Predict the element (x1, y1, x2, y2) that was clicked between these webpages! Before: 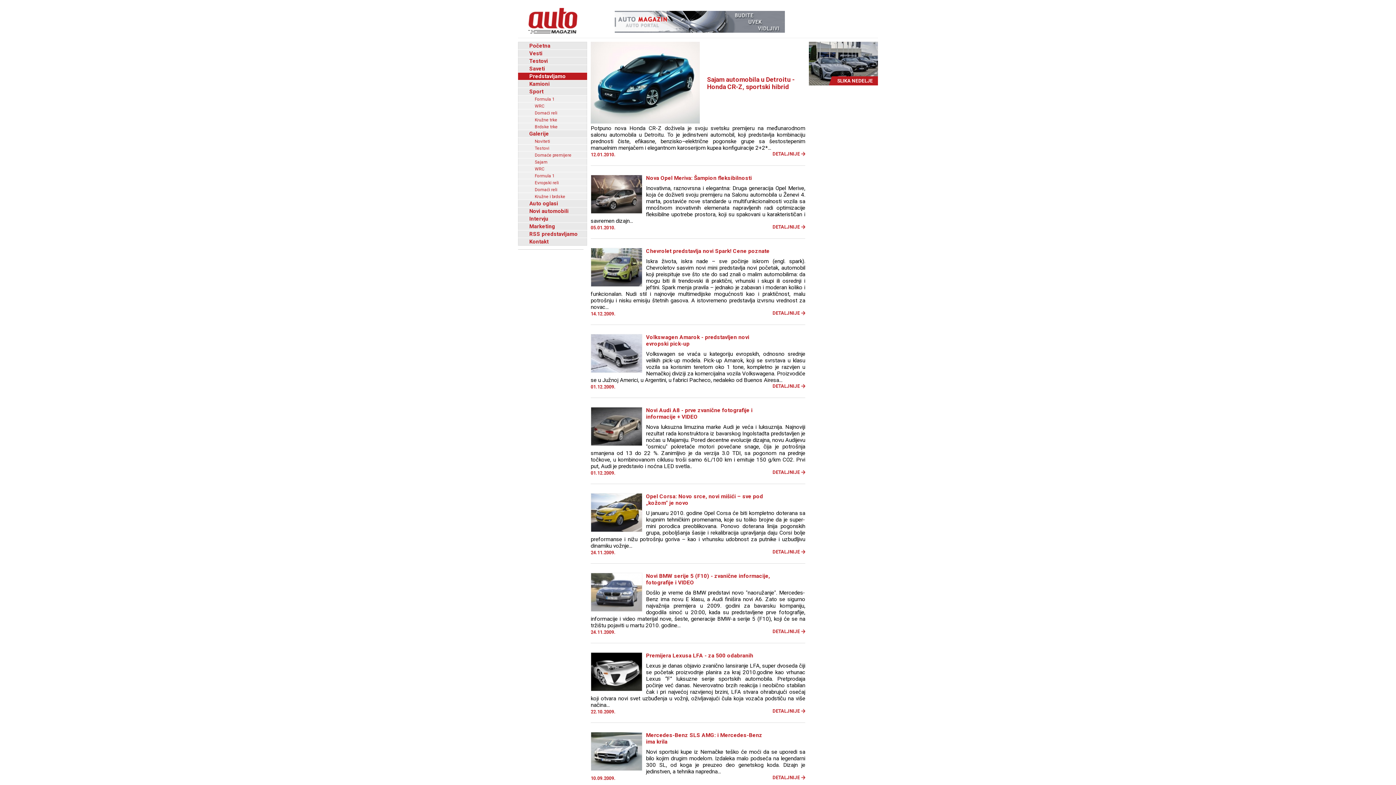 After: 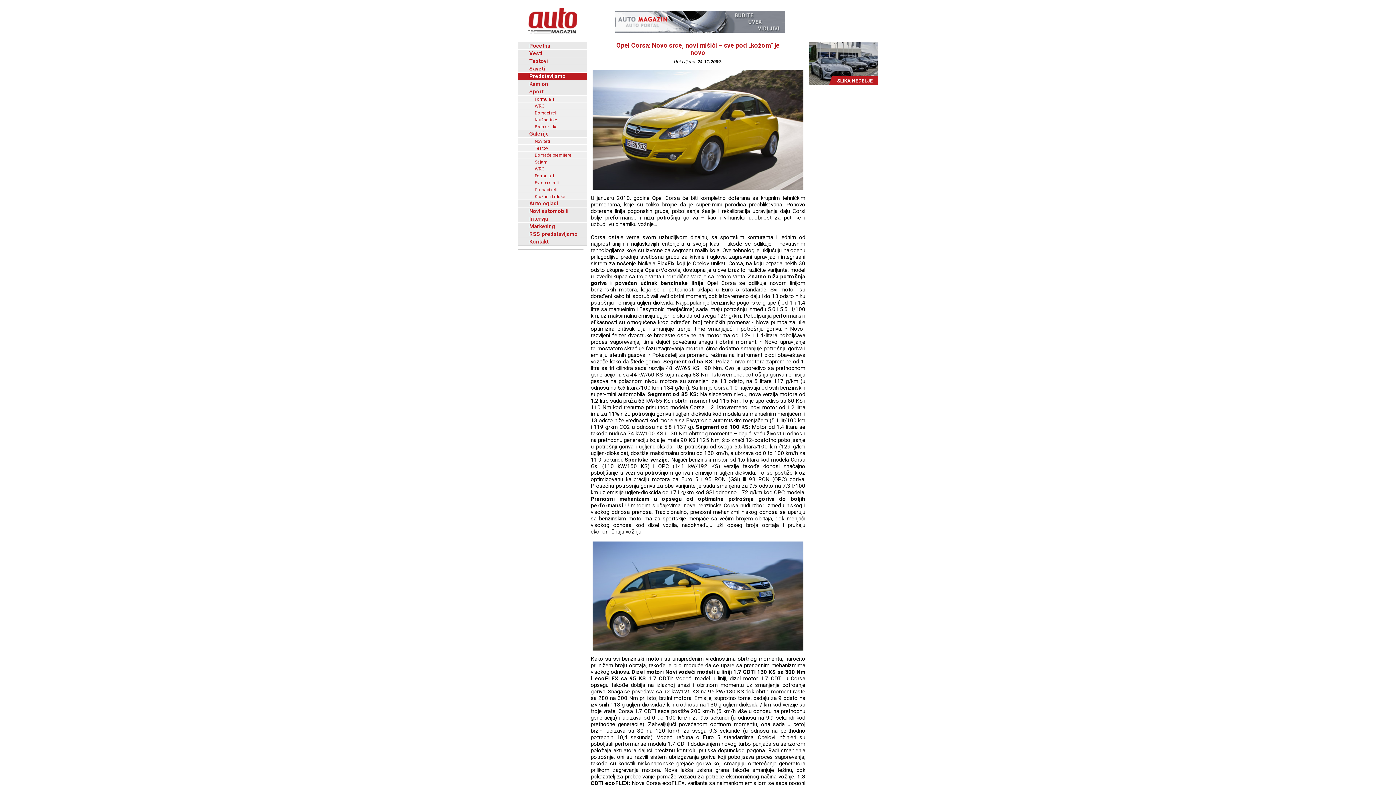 Action: bbox: (646, 493, 772, 506) label: Opel Corsa: Novo srce, novi mišići – sve pod „kožom“ je novo